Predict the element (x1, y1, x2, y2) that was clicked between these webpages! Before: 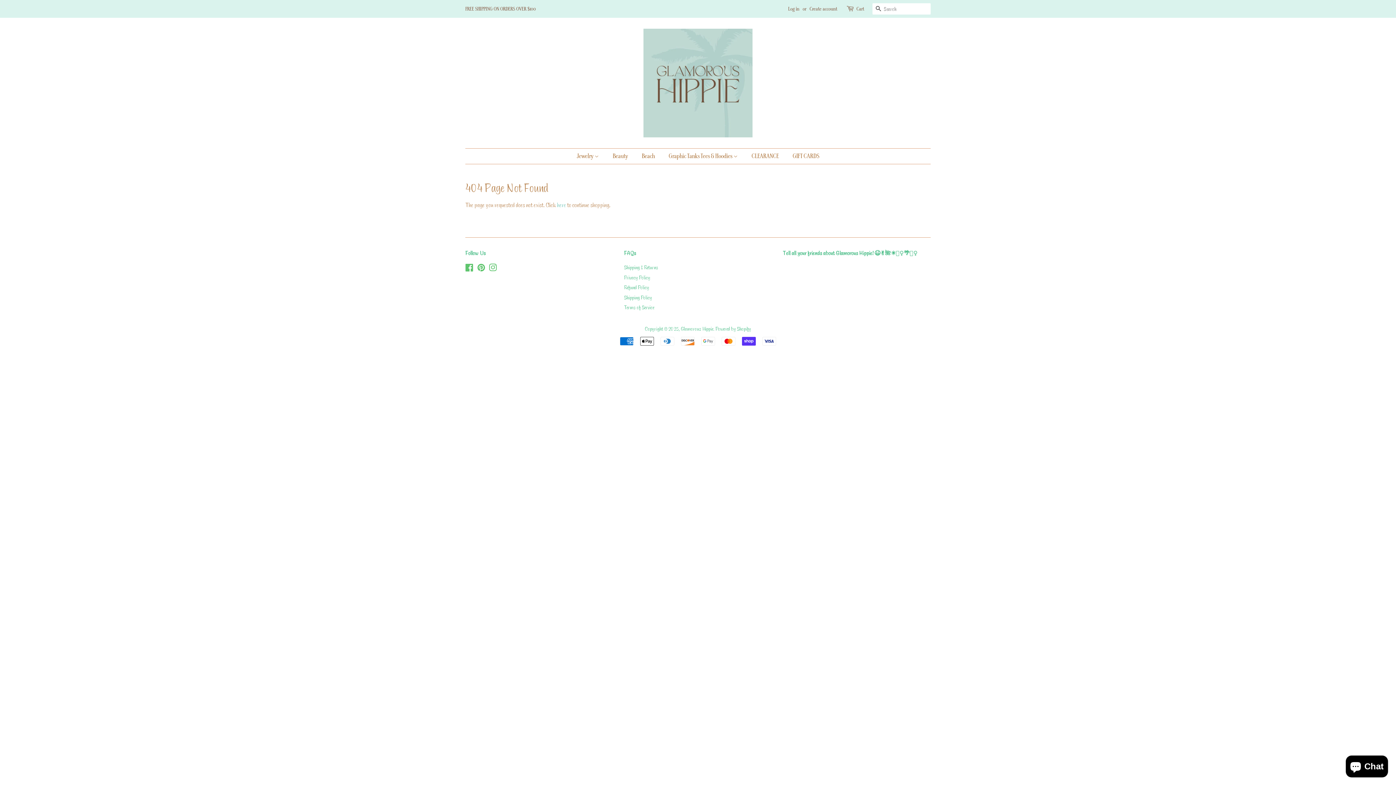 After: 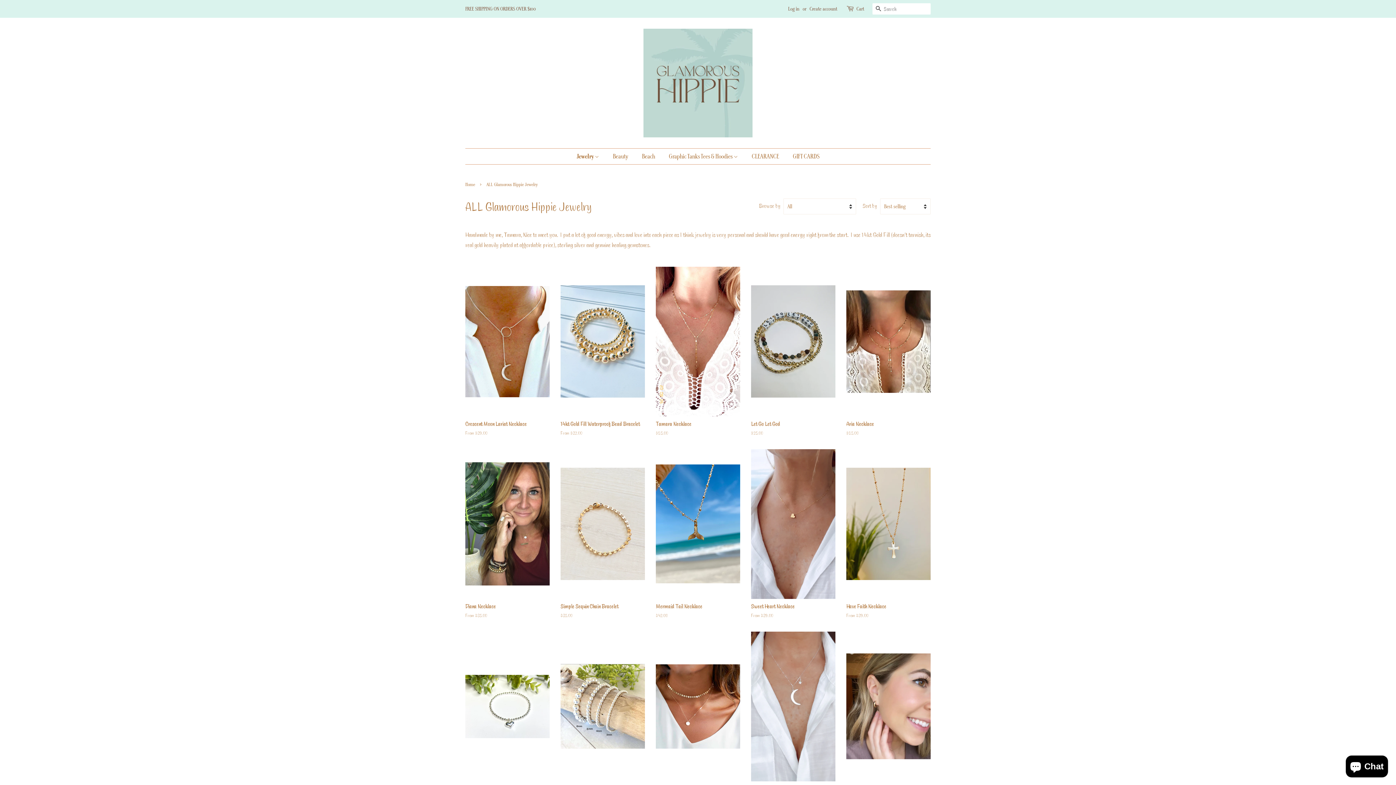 Action: bbox: (576, 148, 606, 164) label: Jewelry 